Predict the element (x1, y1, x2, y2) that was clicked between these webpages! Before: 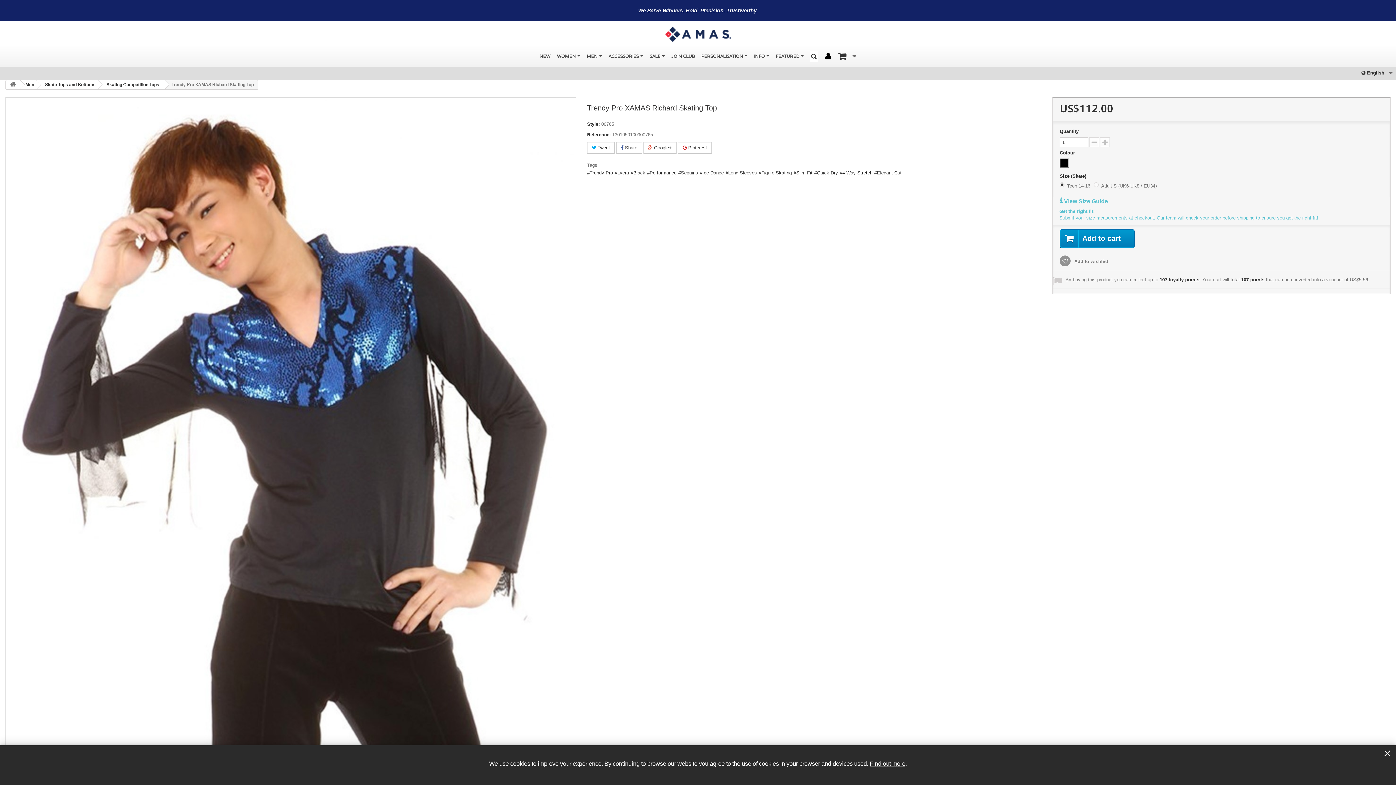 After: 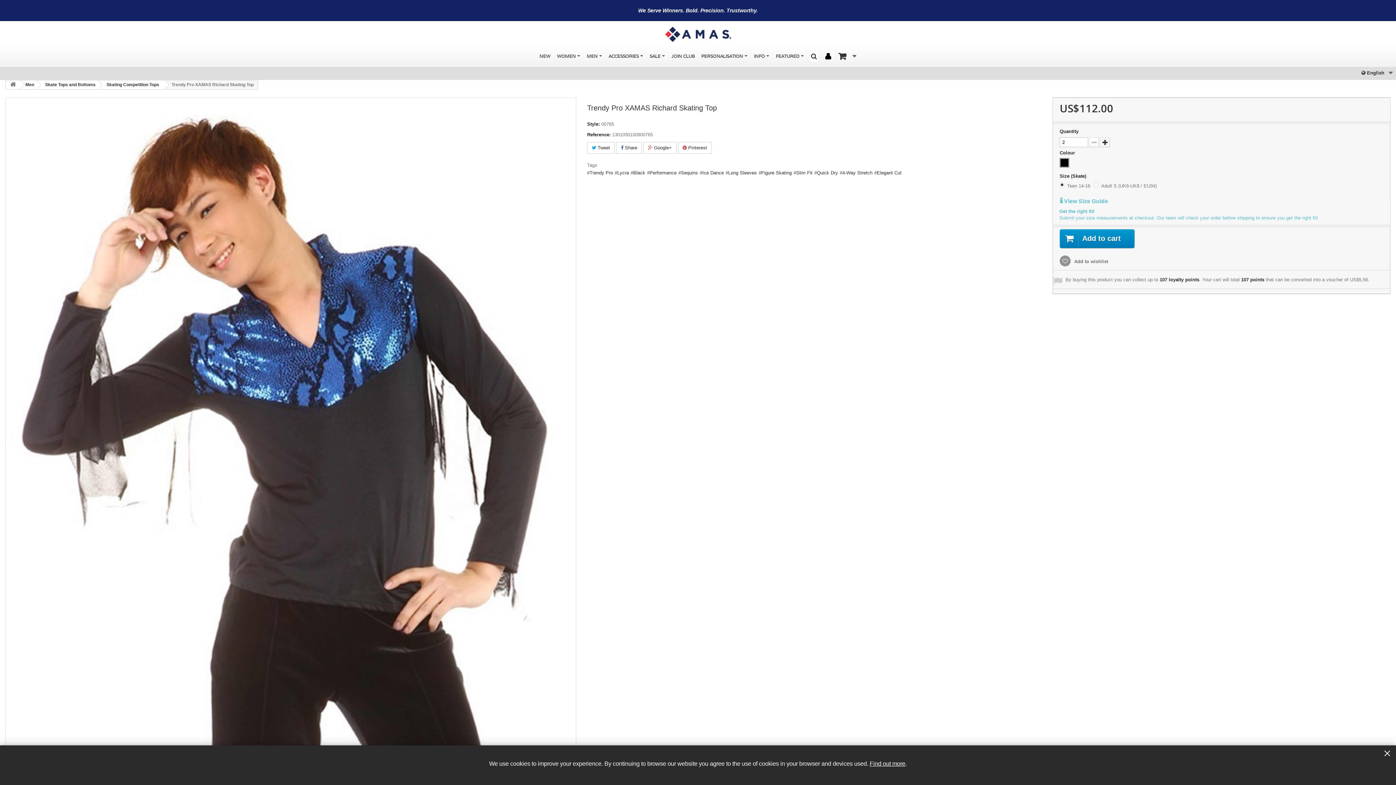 Action: bbox: (1100, 137, 1110, 147)